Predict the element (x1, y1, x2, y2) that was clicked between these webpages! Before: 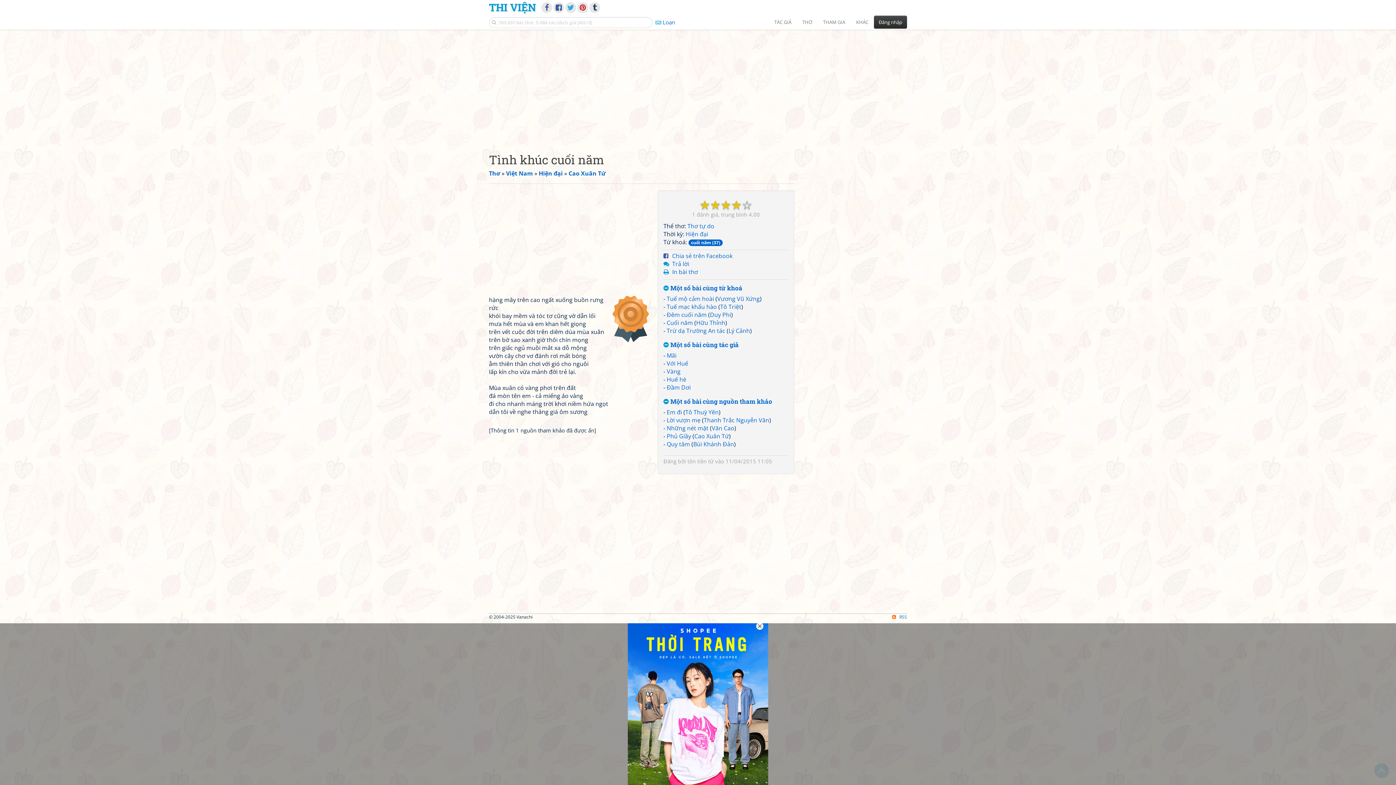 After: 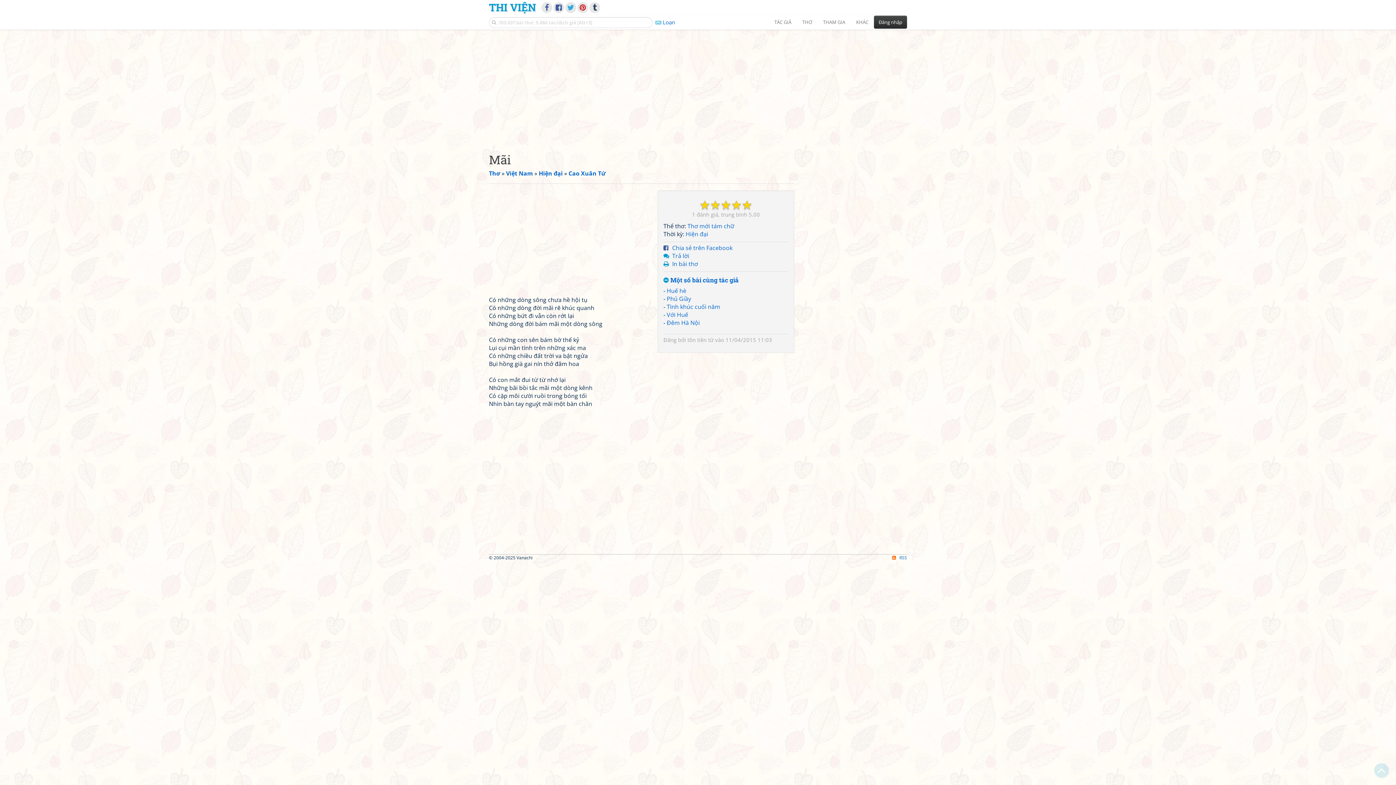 Action: label: Mãi bbox: (666, 351, 676, 359)